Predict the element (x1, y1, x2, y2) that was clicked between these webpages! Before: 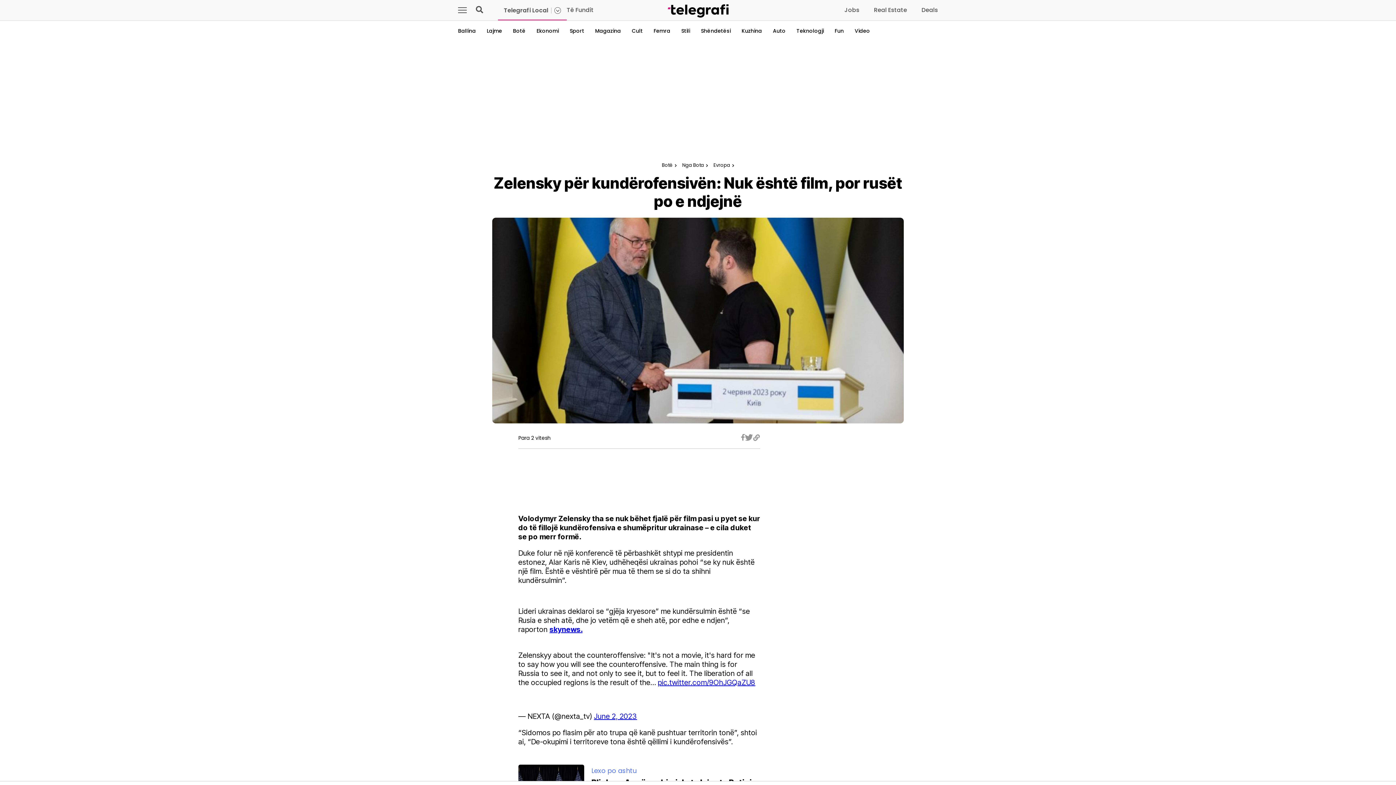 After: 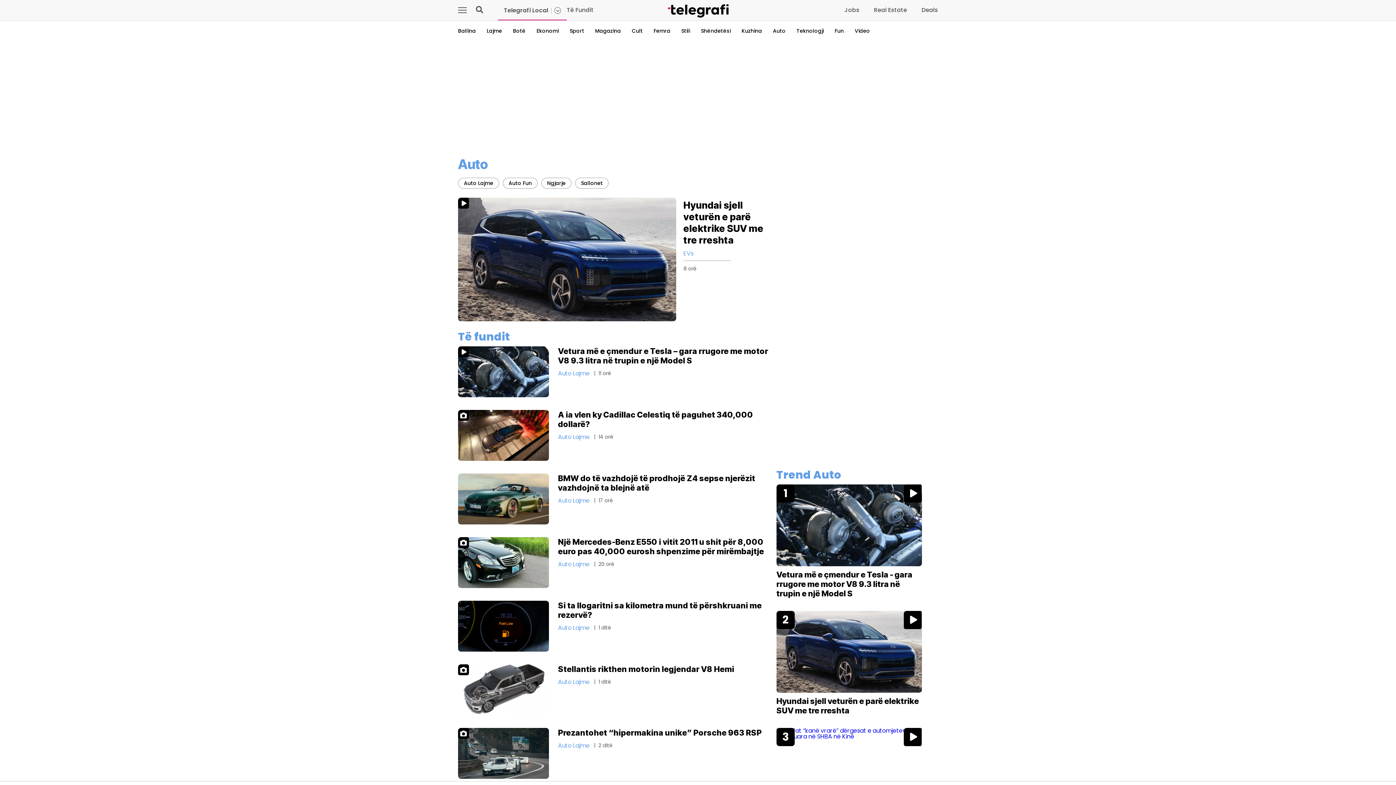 Action: bbox: (773, 27, 785, 34) label: Auto